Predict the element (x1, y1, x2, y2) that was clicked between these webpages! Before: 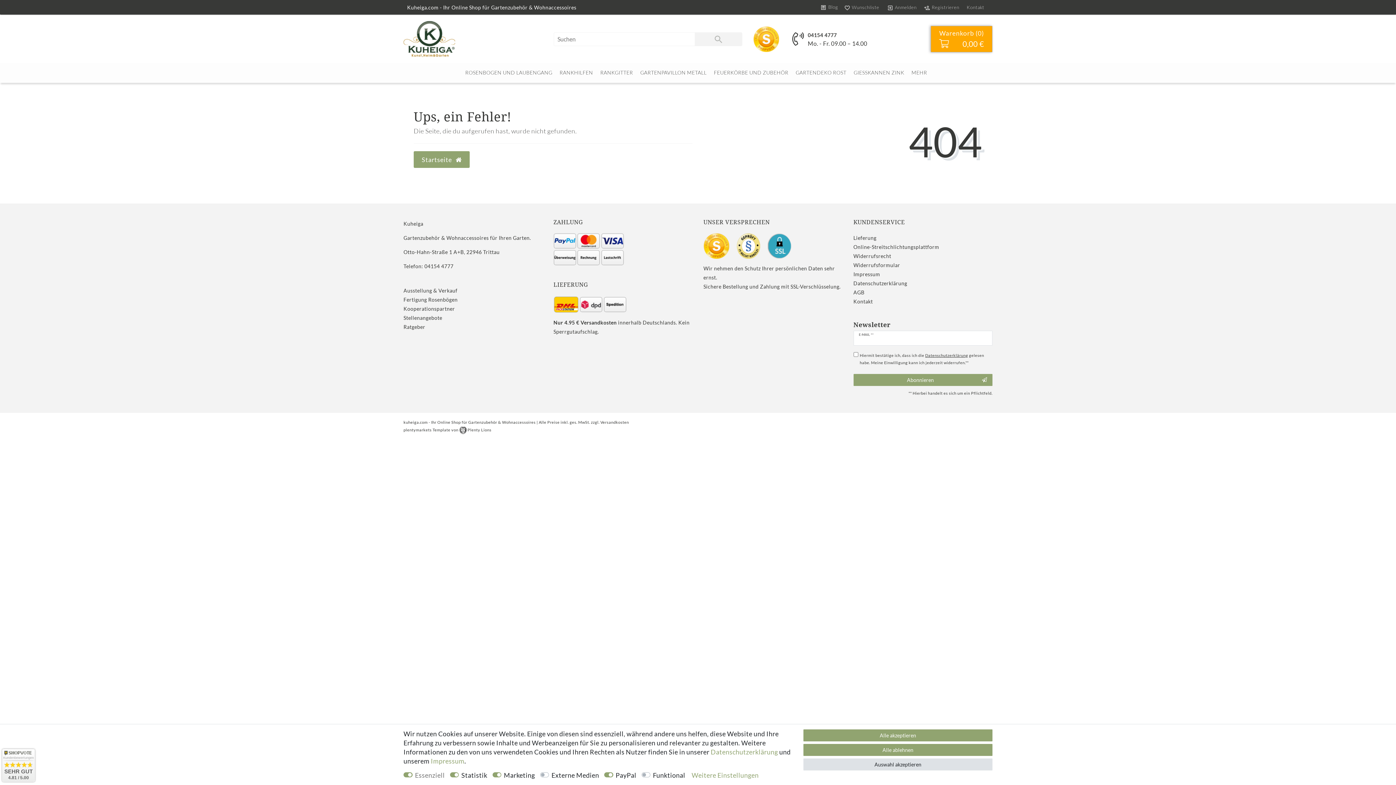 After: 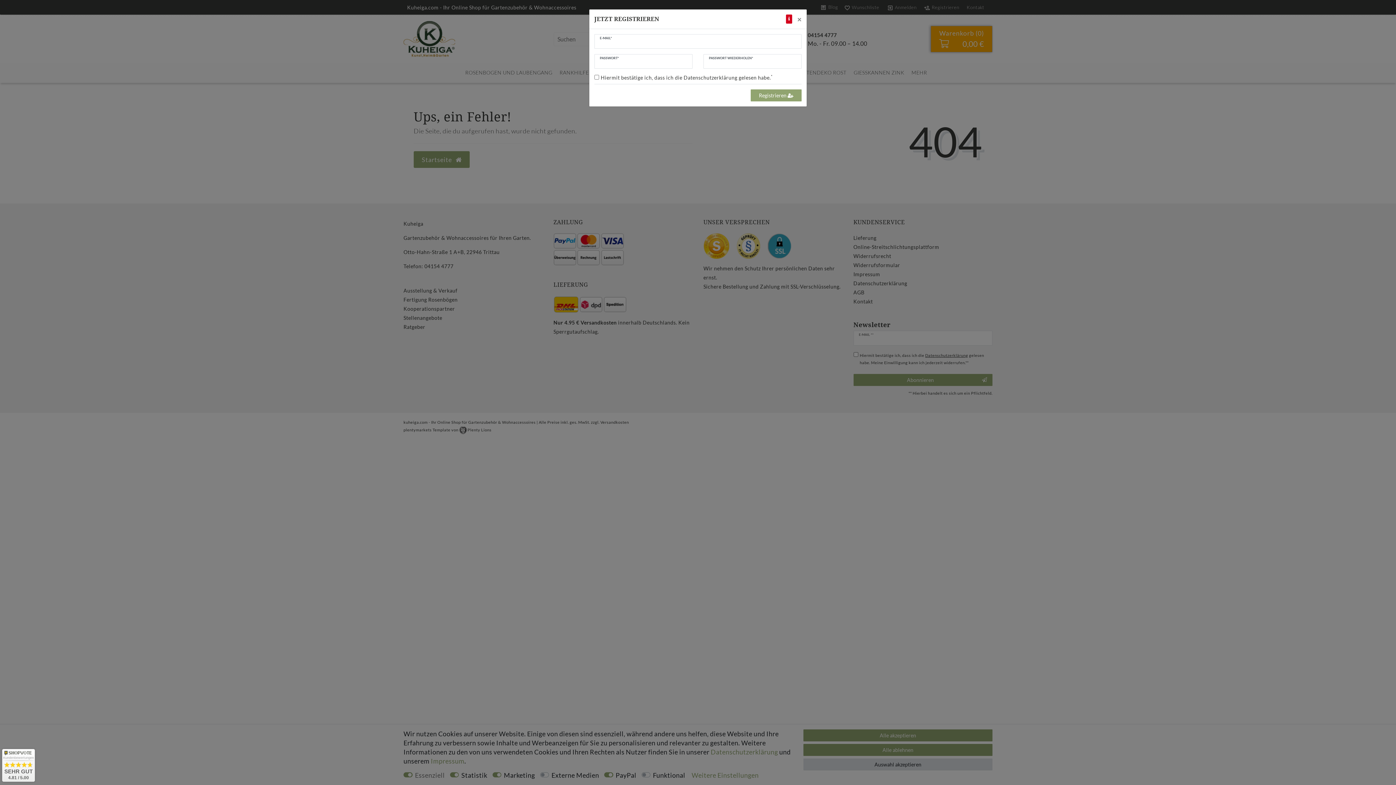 Action: bbox: (921, 0, 962, 14) label: Registrieren